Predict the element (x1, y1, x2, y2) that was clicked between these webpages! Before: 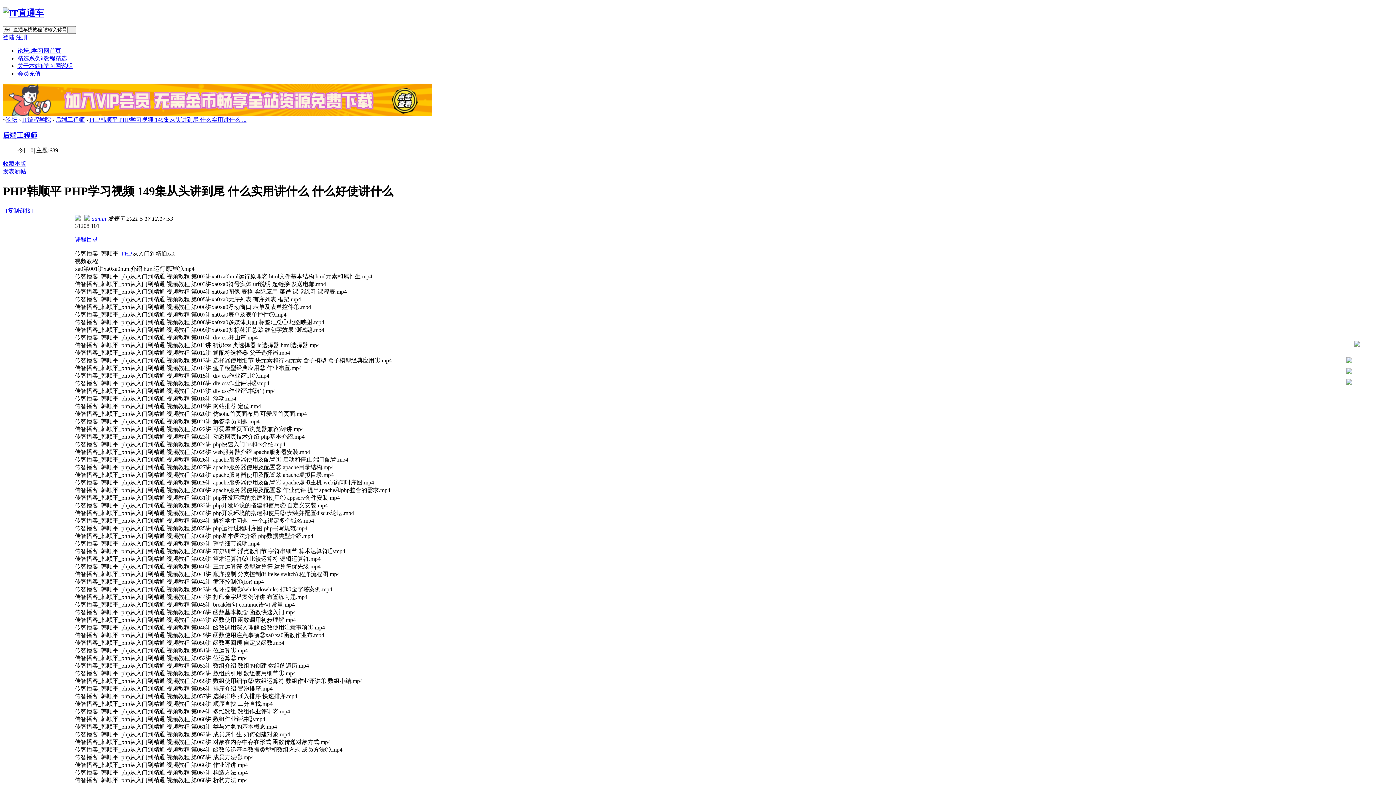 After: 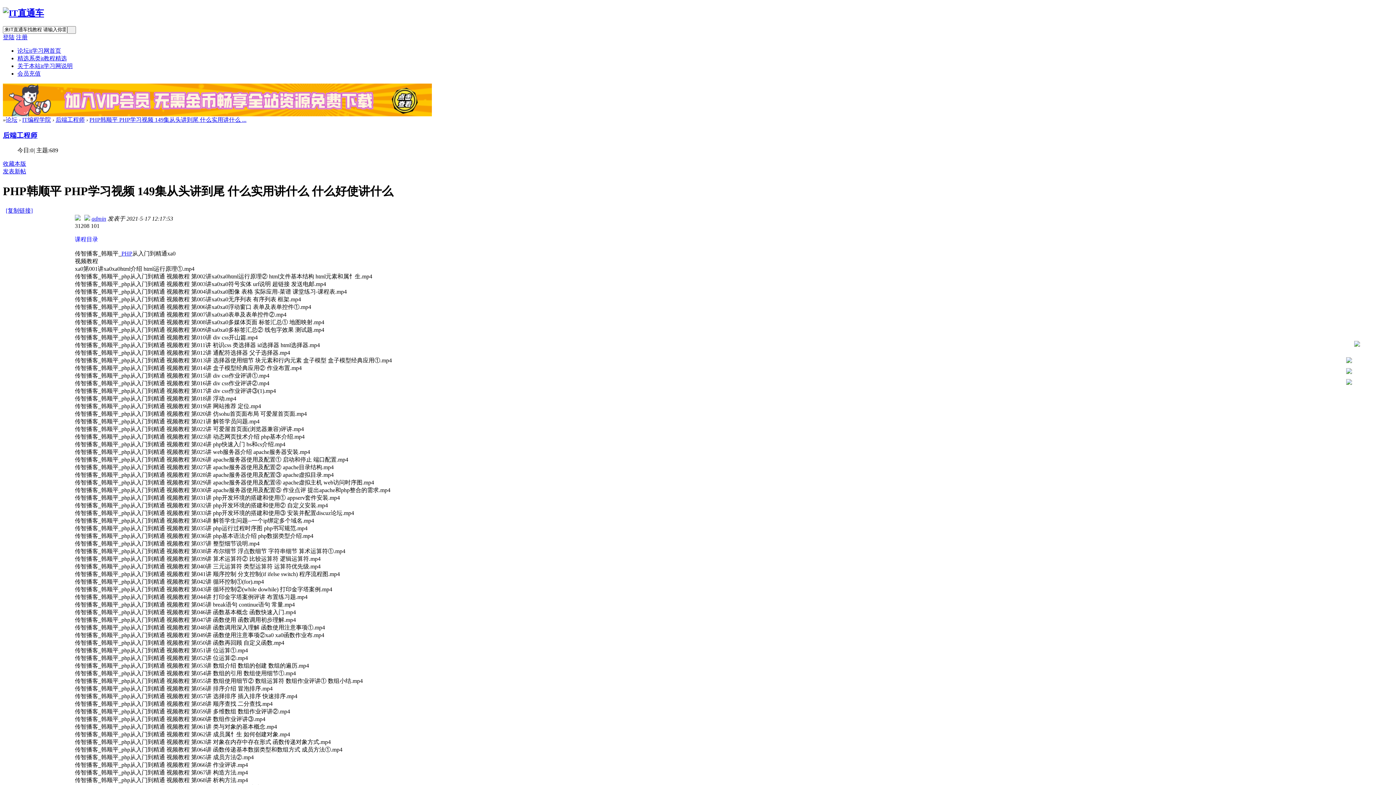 Action: bbox: (121, 250, 132, 256) label: PHP